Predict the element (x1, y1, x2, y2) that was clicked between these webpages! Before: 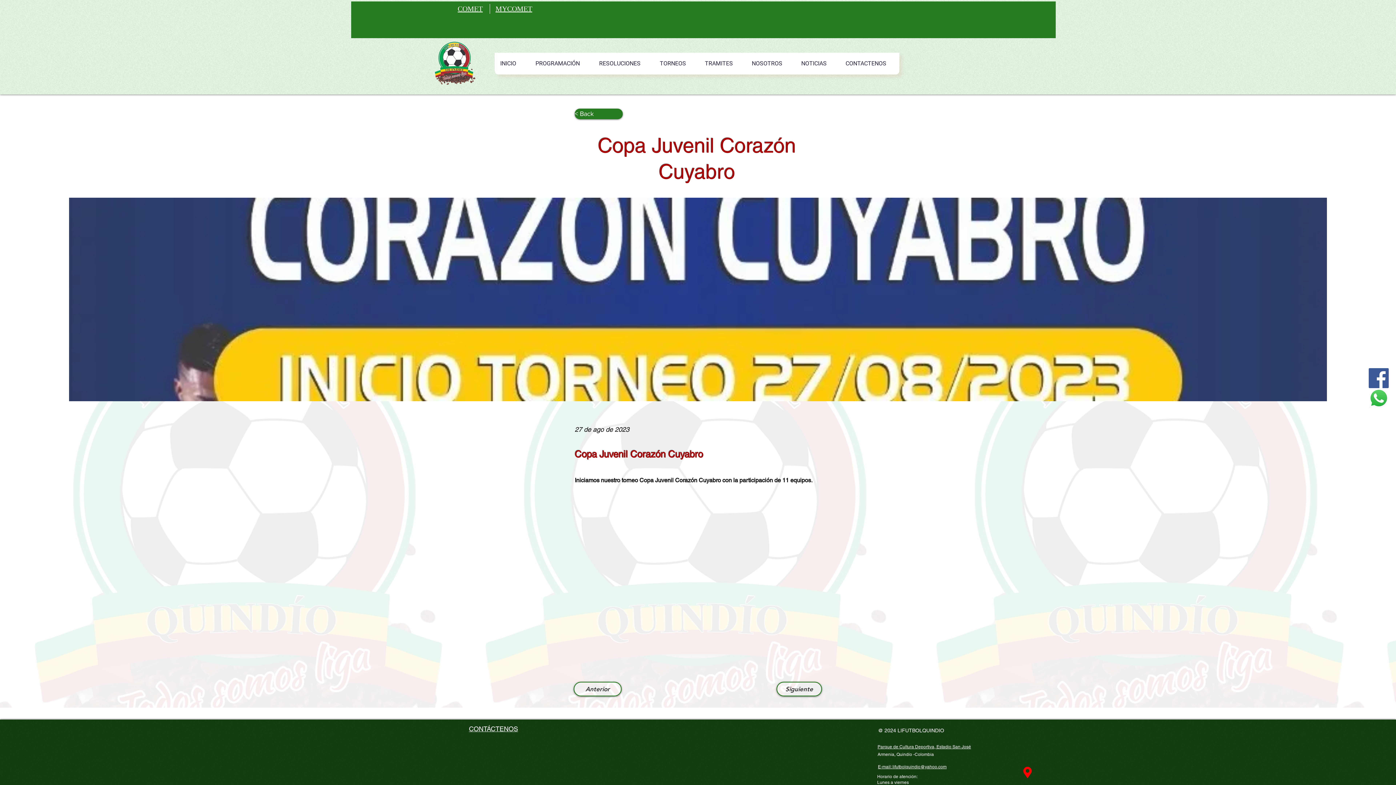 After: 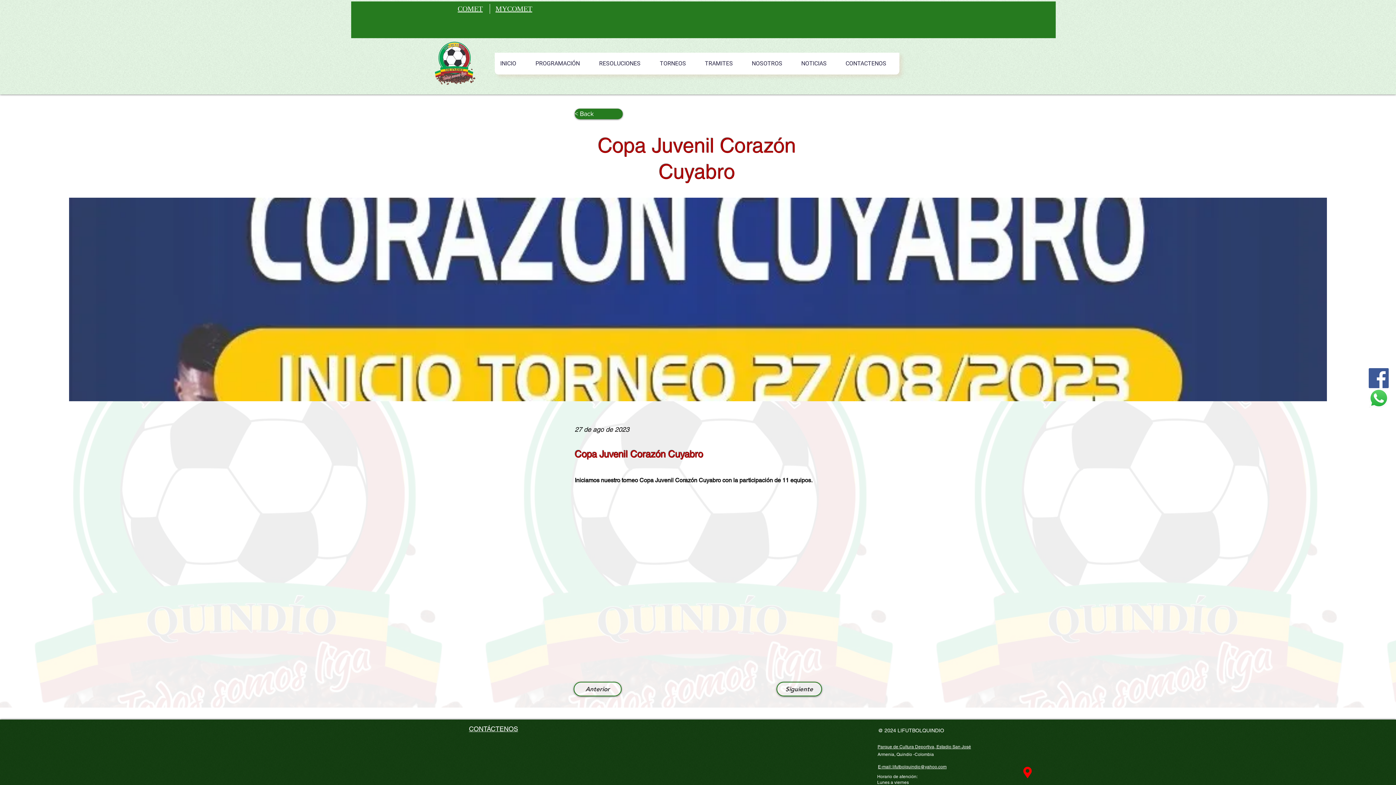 Action: label: Horario de atención: bbox: (877, 774, 917, 779)